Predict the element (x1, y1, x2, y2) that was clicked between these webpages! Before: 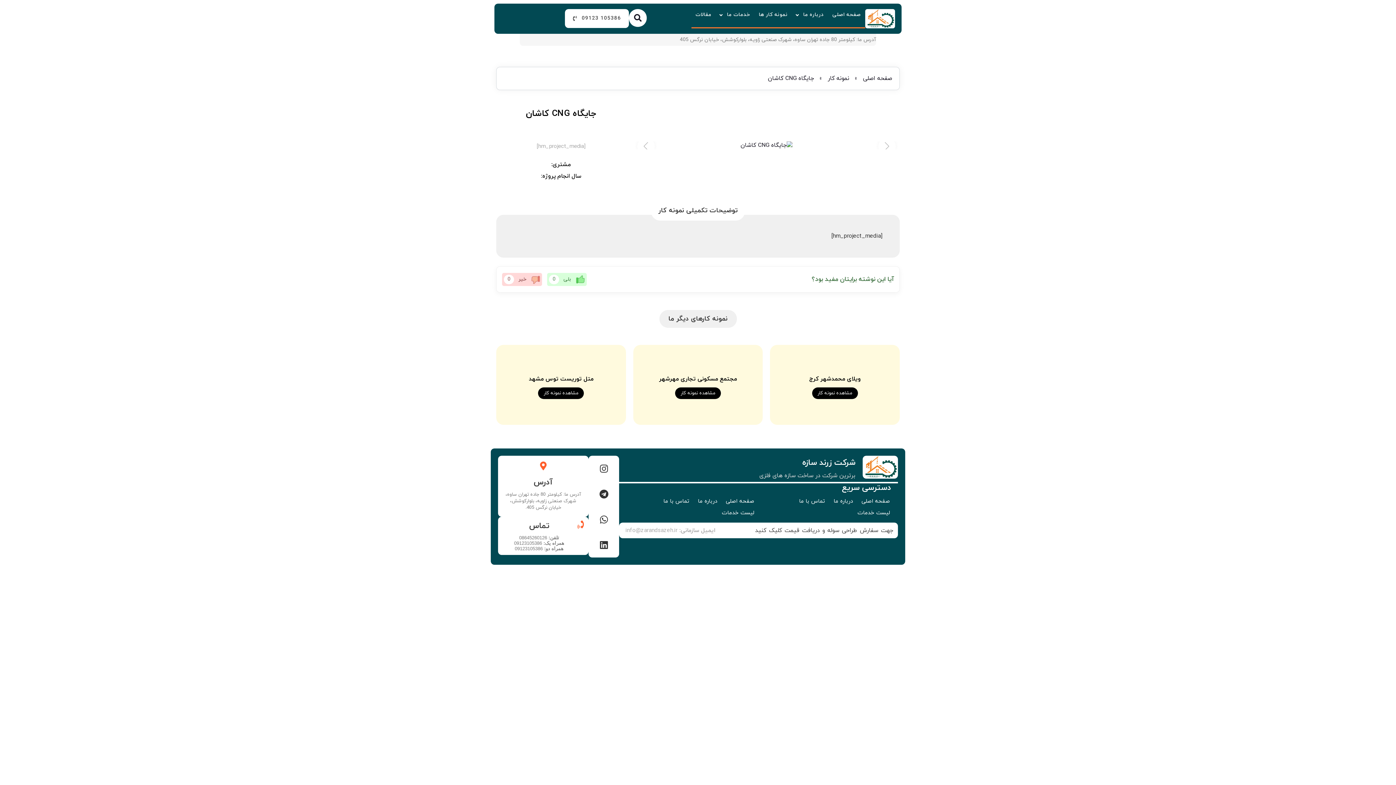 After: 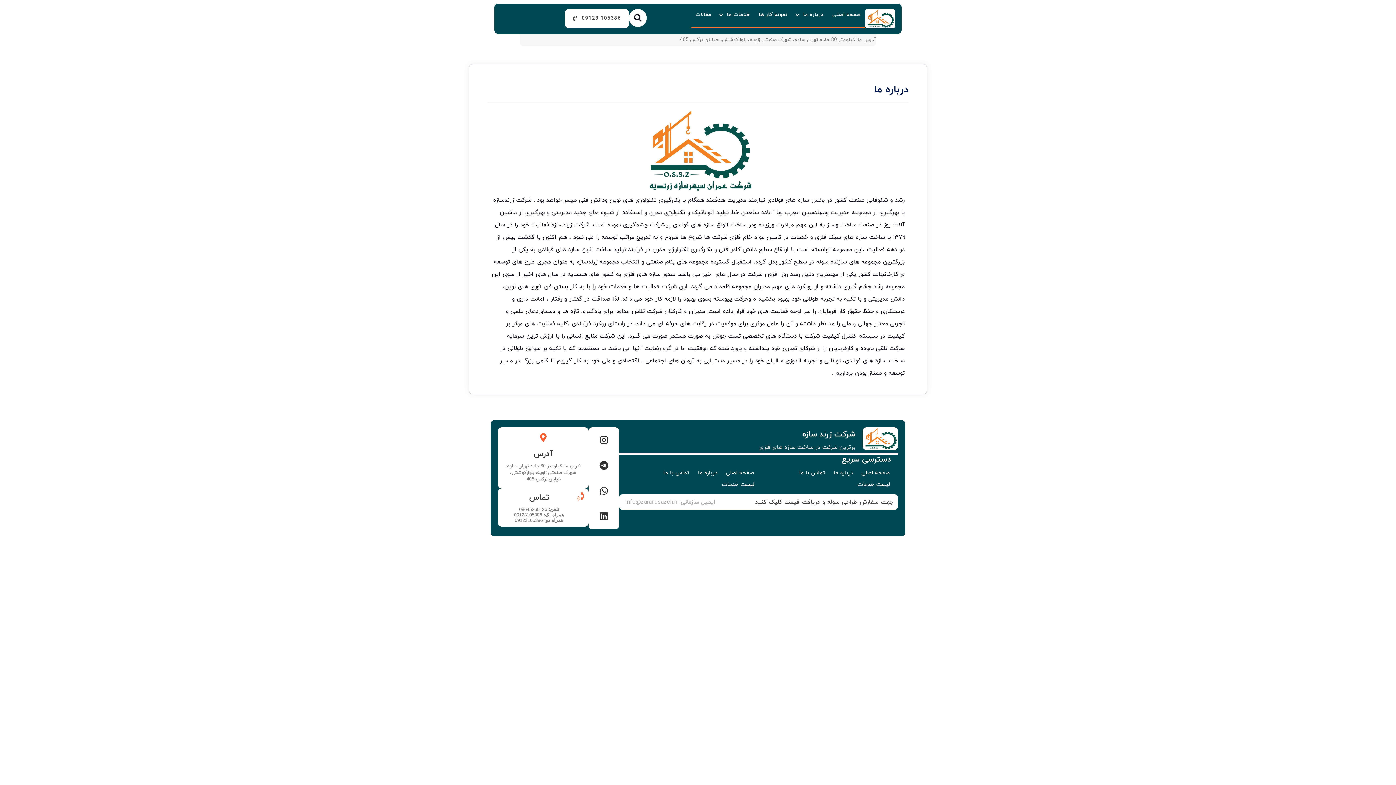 Action: label: درباره ما bbox: (695, 496, 719, 507)